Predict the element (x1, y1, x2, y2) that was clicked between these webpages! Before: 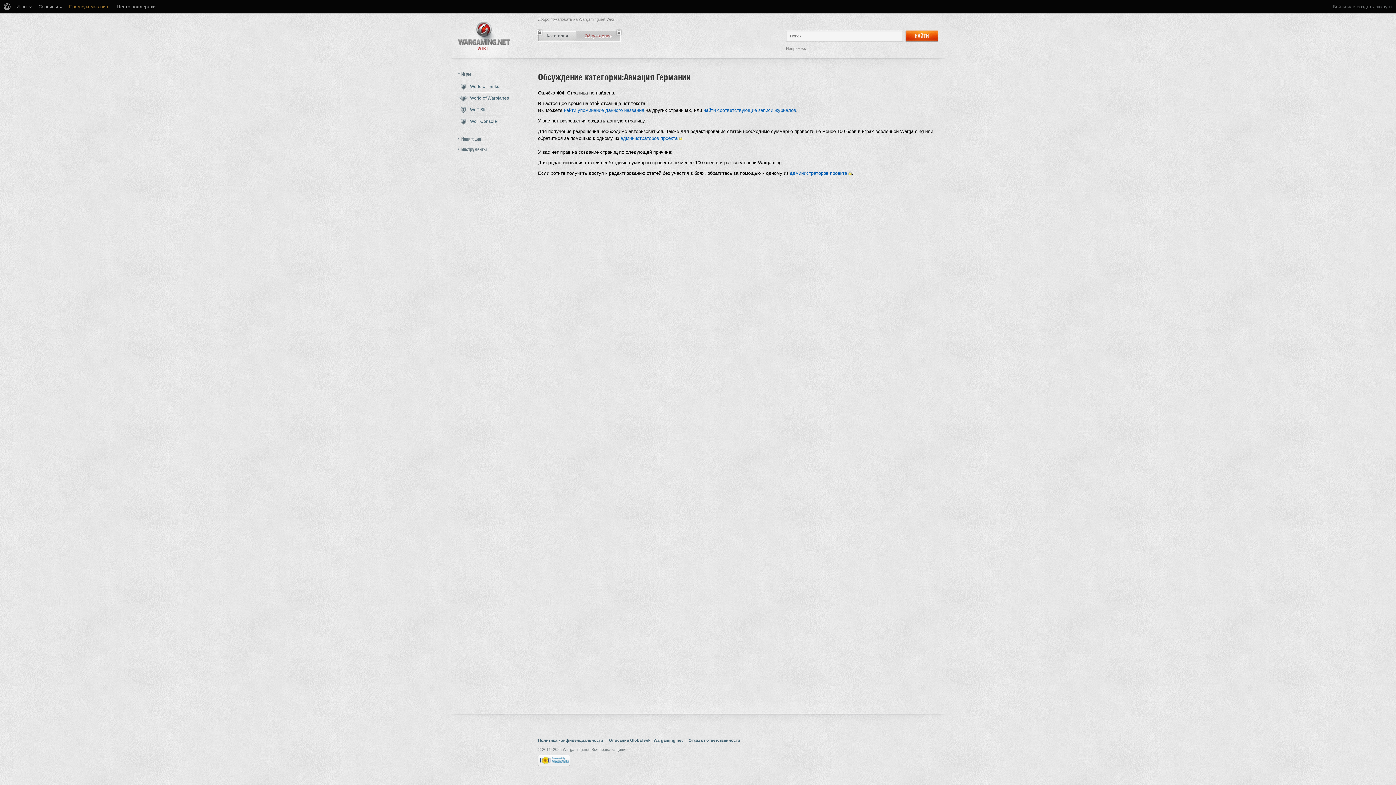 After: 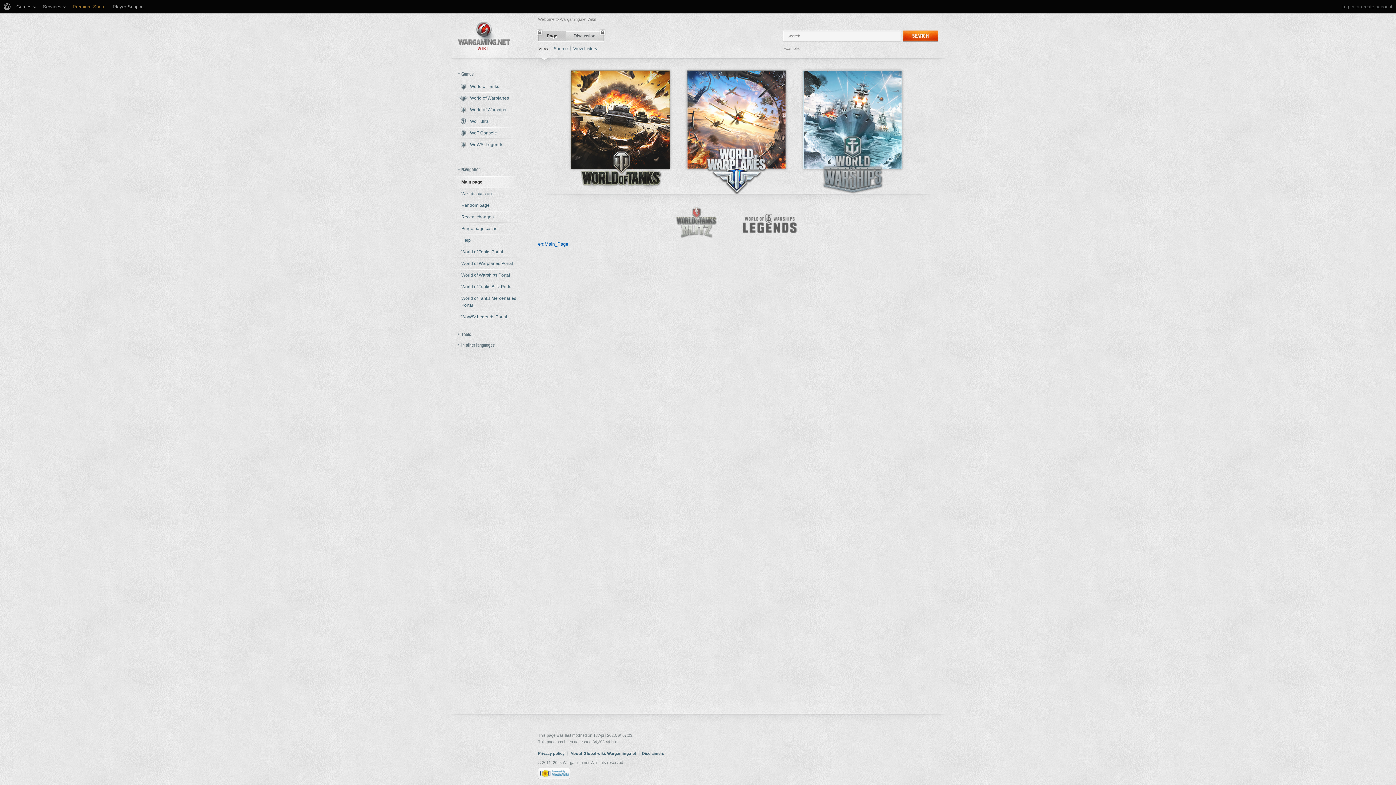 Action: label: Войти bbox: (1333, 0, 1346, 13)